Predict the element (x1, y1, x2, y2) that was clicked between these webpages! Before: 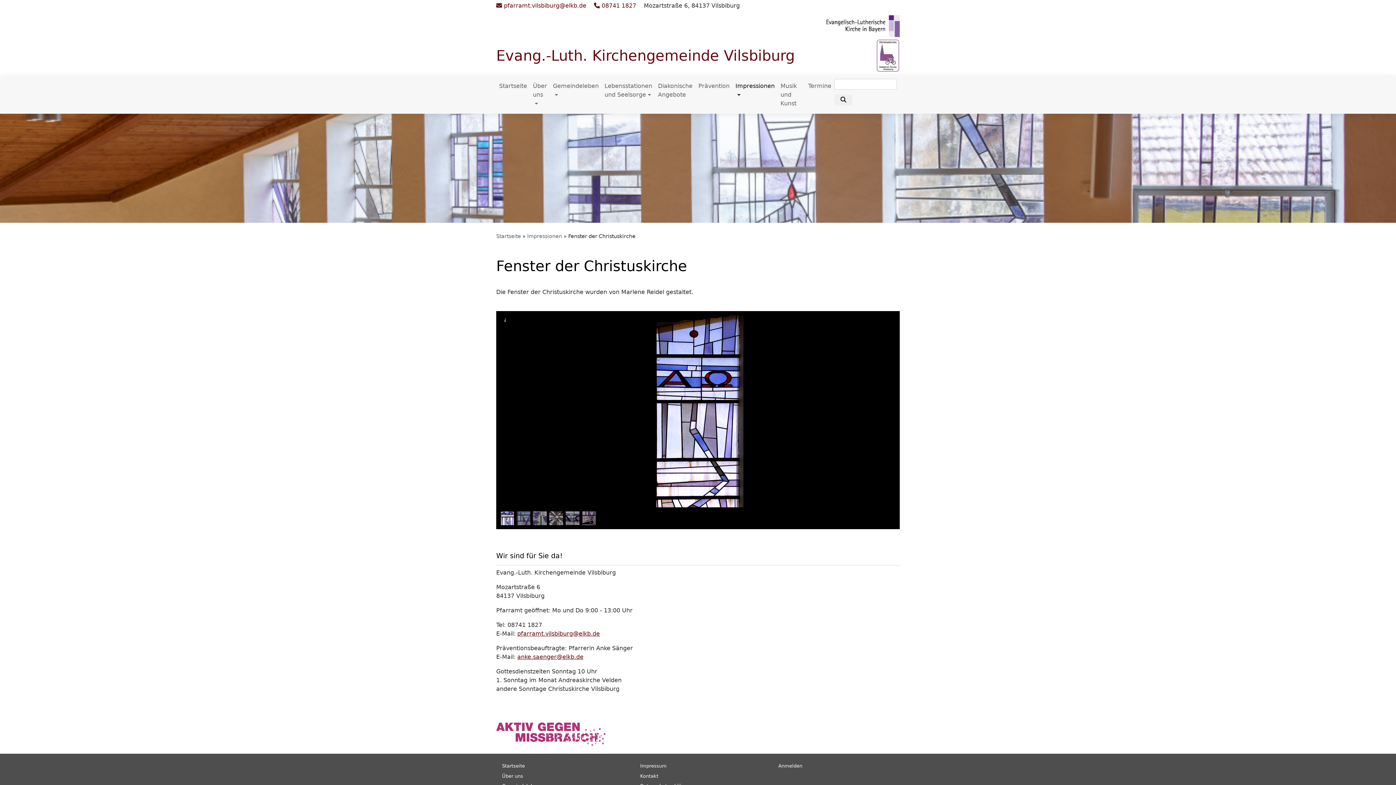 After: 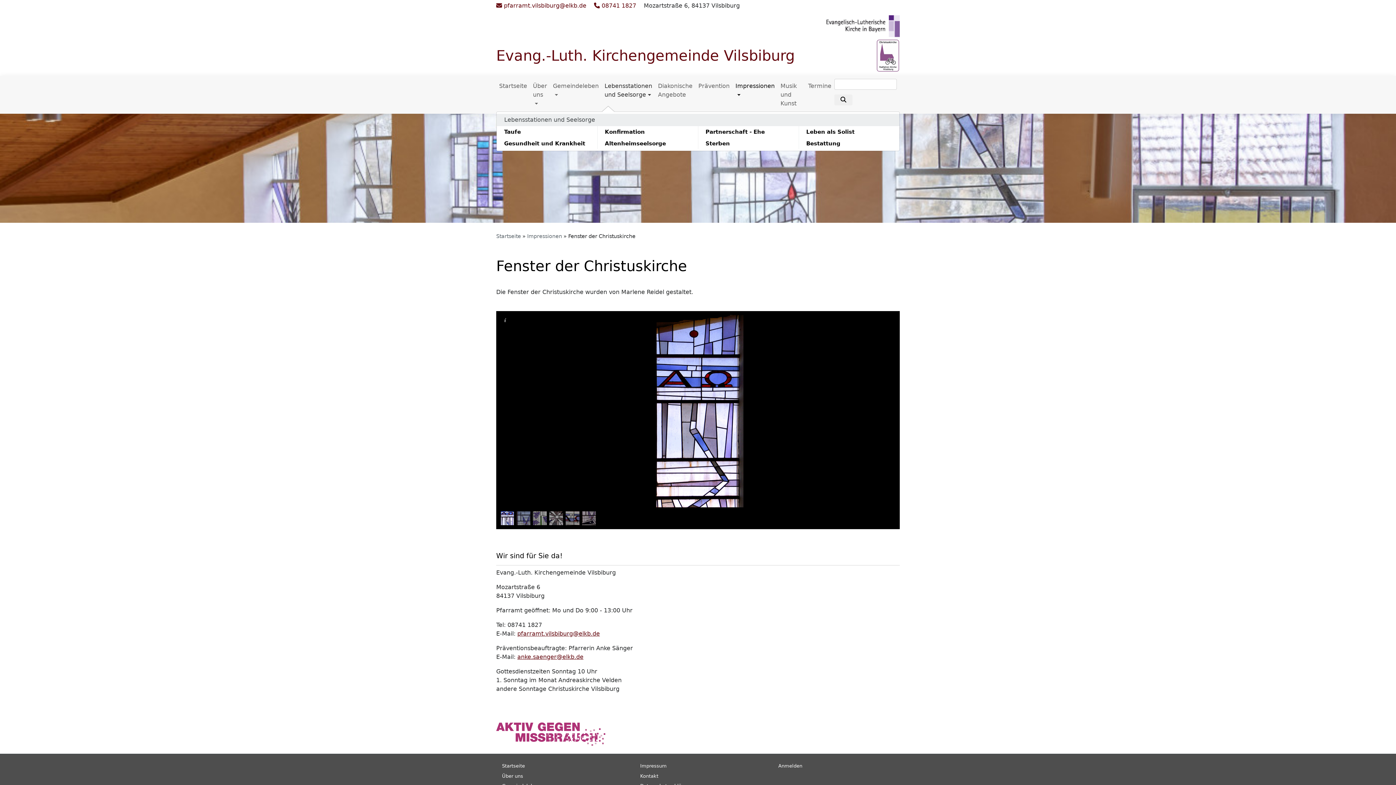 Action: bbox: (601, 79, 655, 102) label: Lebensstationen und Seelsorge